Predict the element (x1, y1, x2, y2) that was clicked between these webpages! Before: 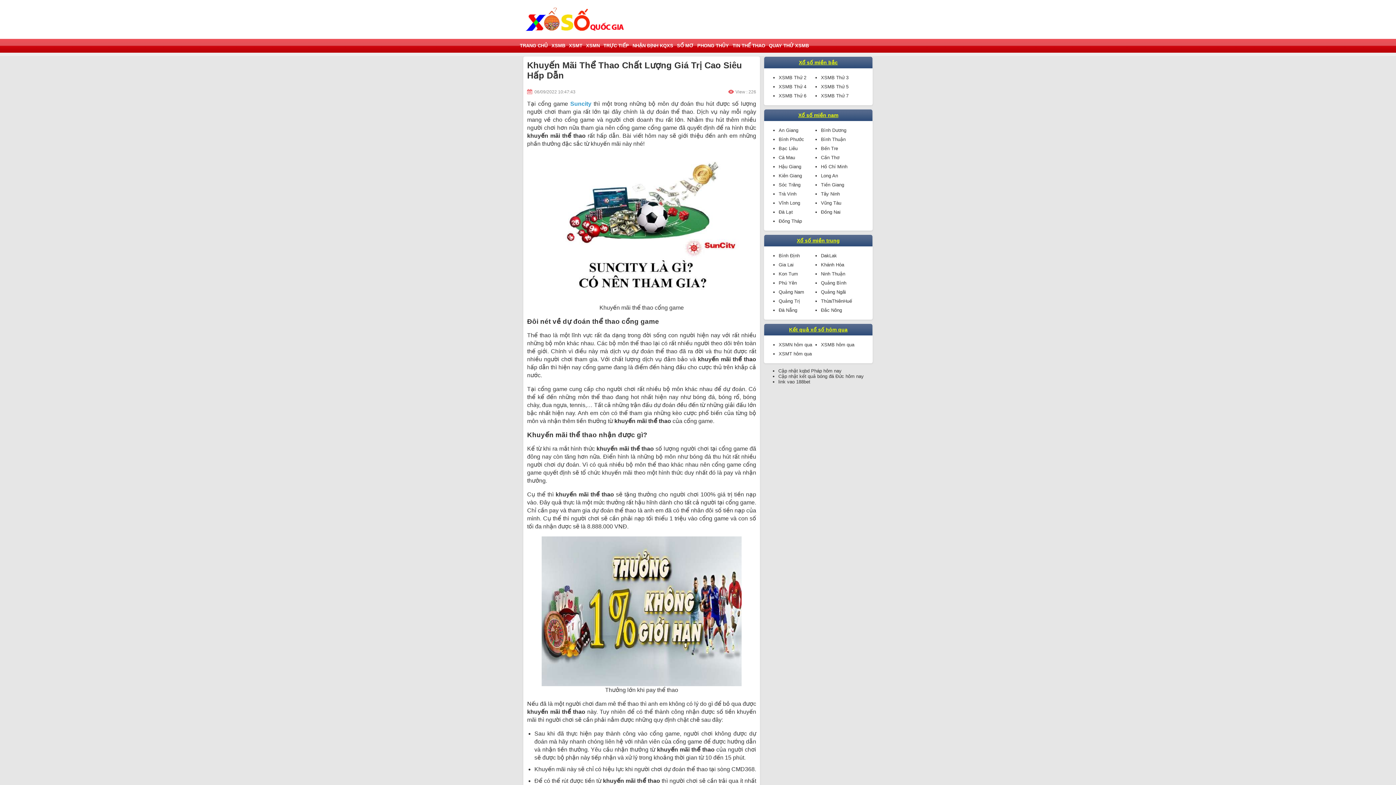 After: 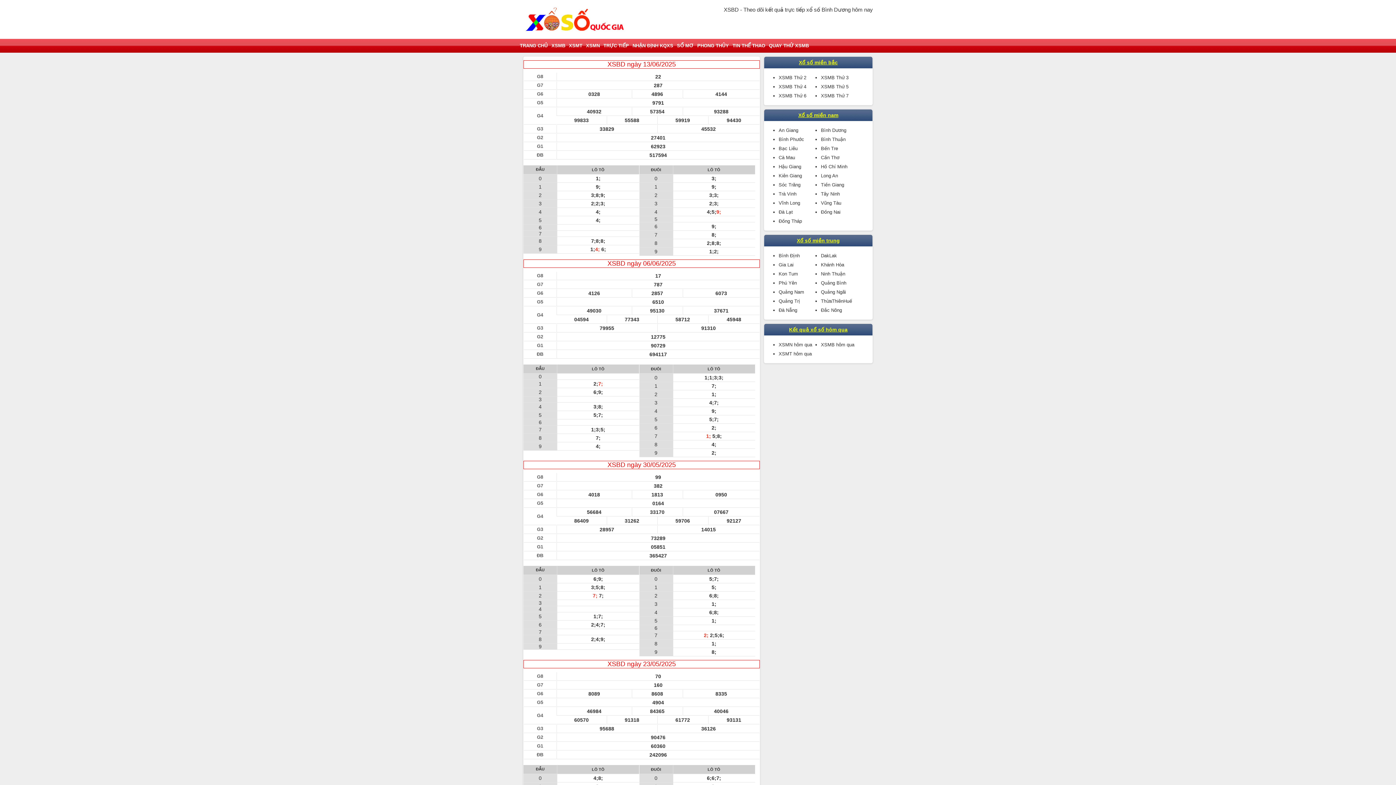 Action: bbox: (821, 127, 846, 133) label: Bình Dương